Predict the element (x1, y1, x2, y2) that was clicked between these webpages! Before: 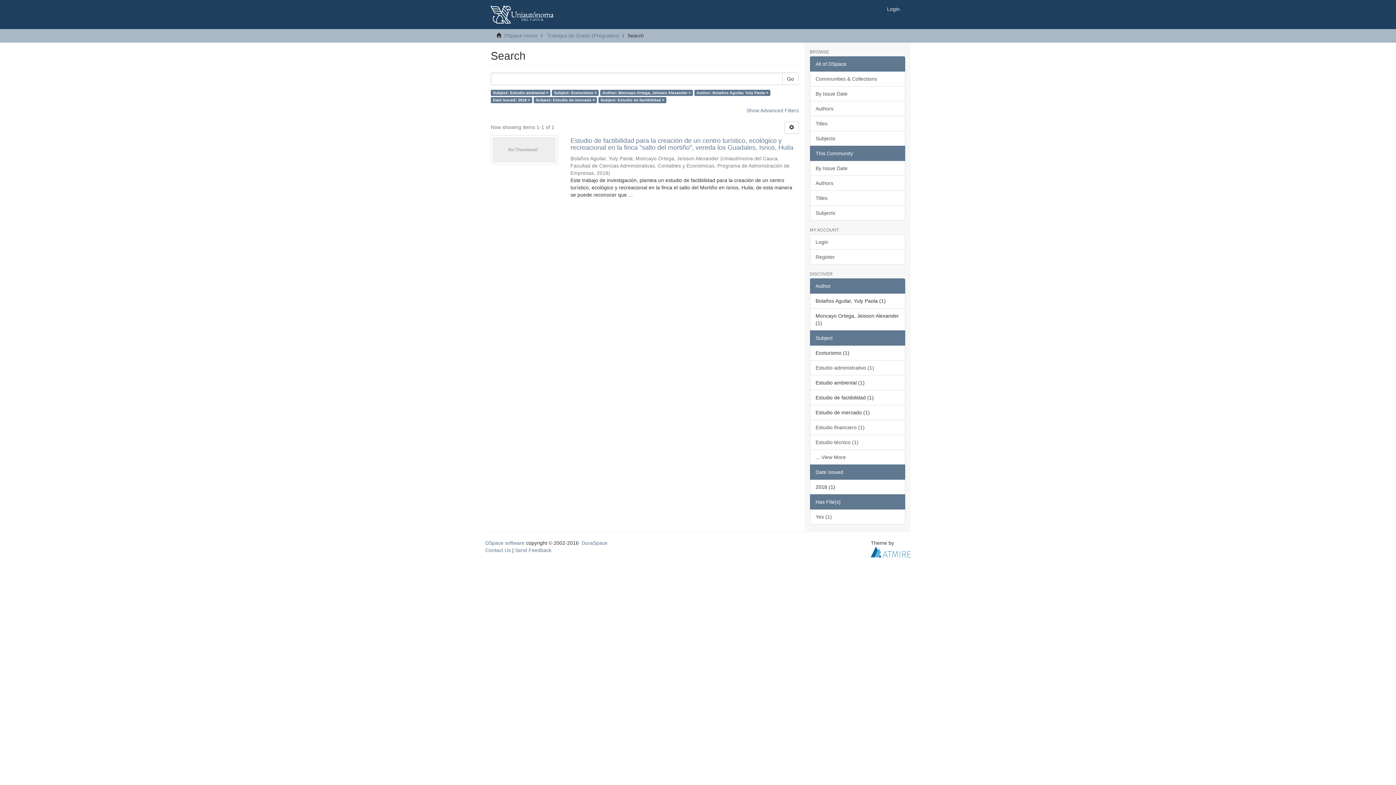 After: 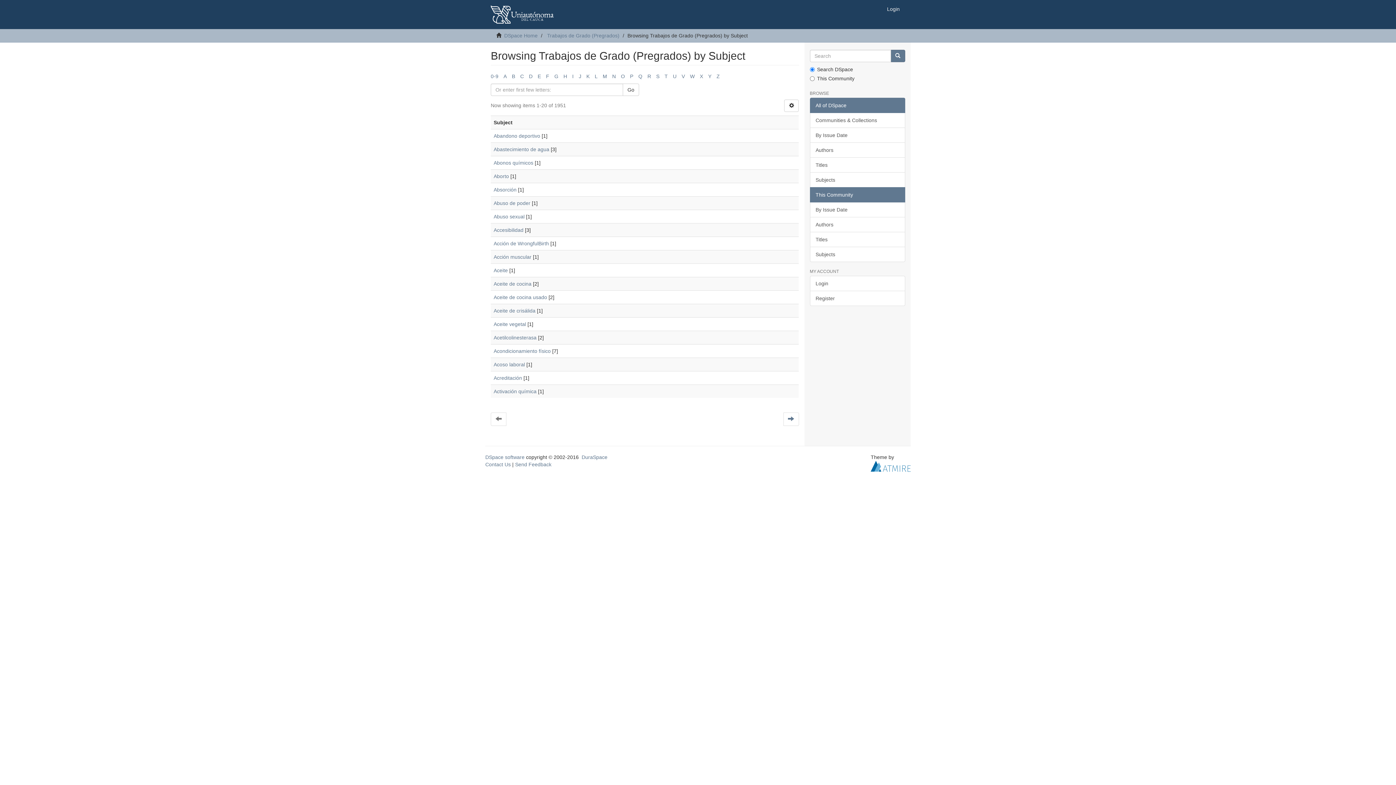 Action: bbox: (810, 205, 905, 220) label: Subjects